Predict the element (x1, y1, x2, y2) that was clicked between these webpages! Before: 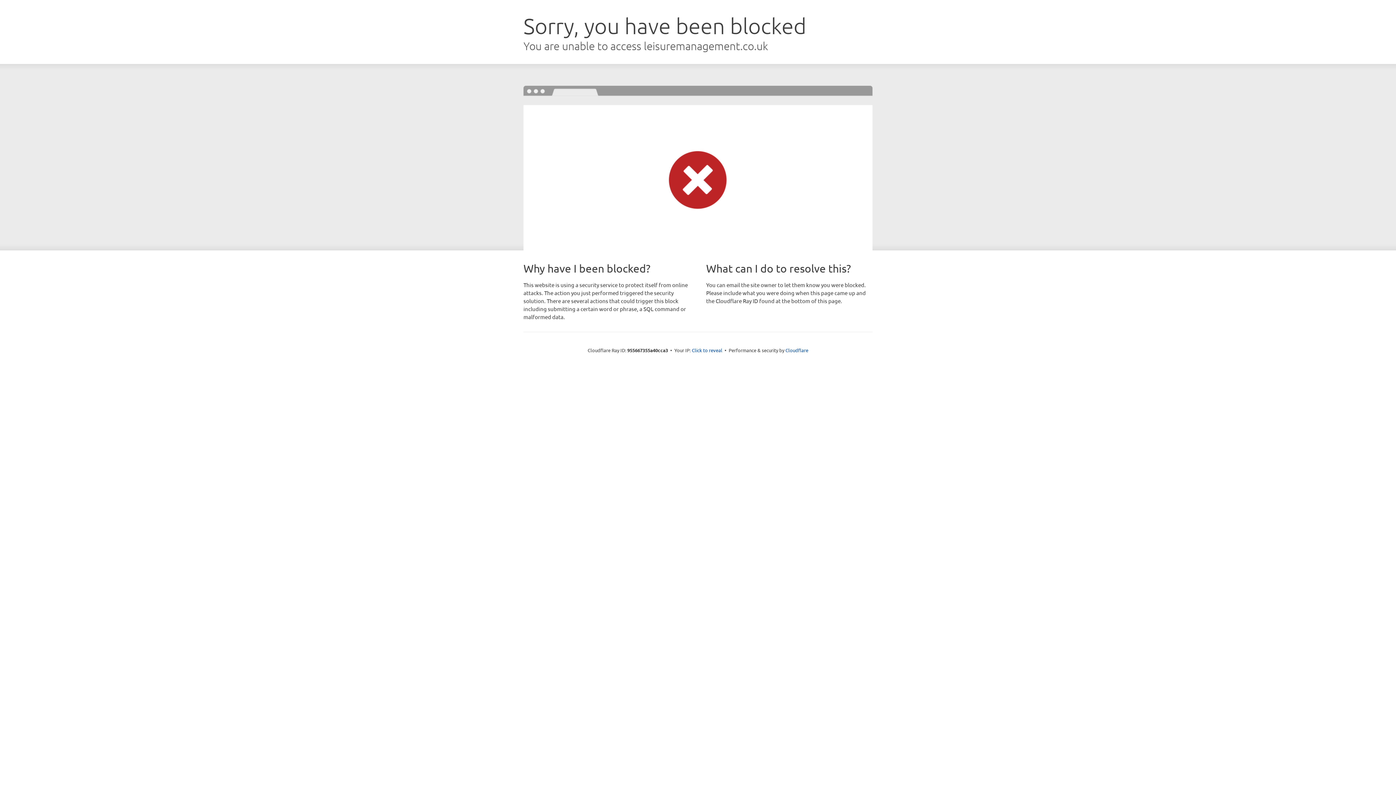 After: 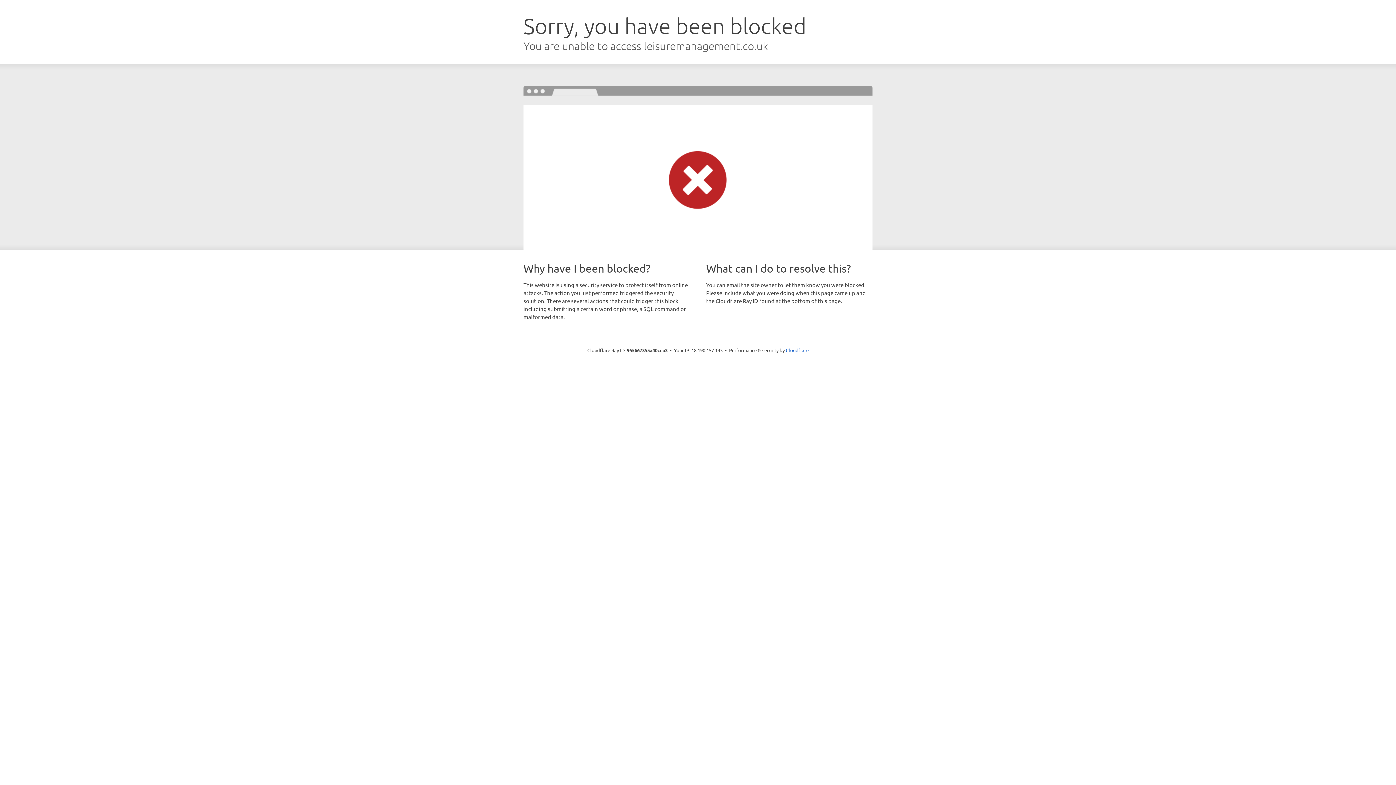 Action: bbox: (692, 346, 722, 353) label: Click to reveal